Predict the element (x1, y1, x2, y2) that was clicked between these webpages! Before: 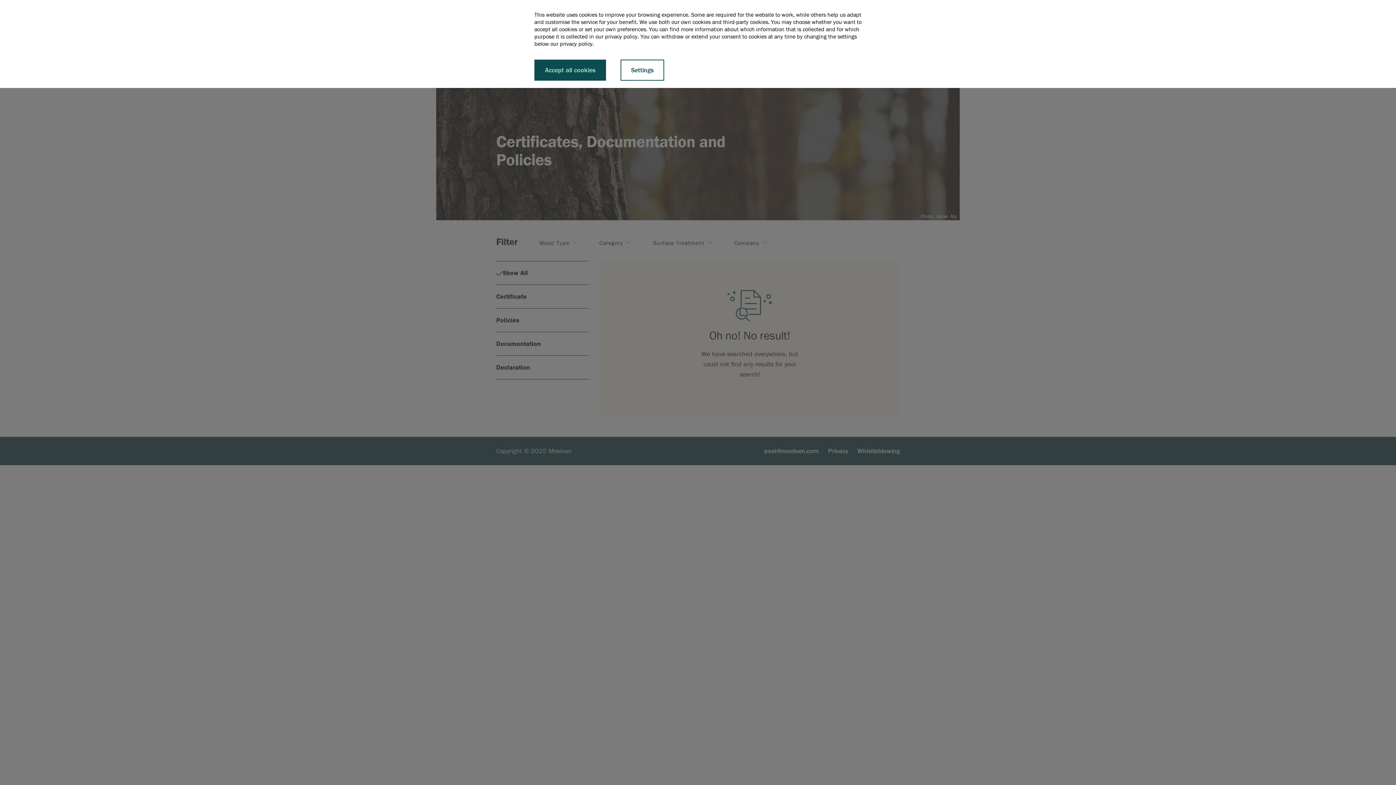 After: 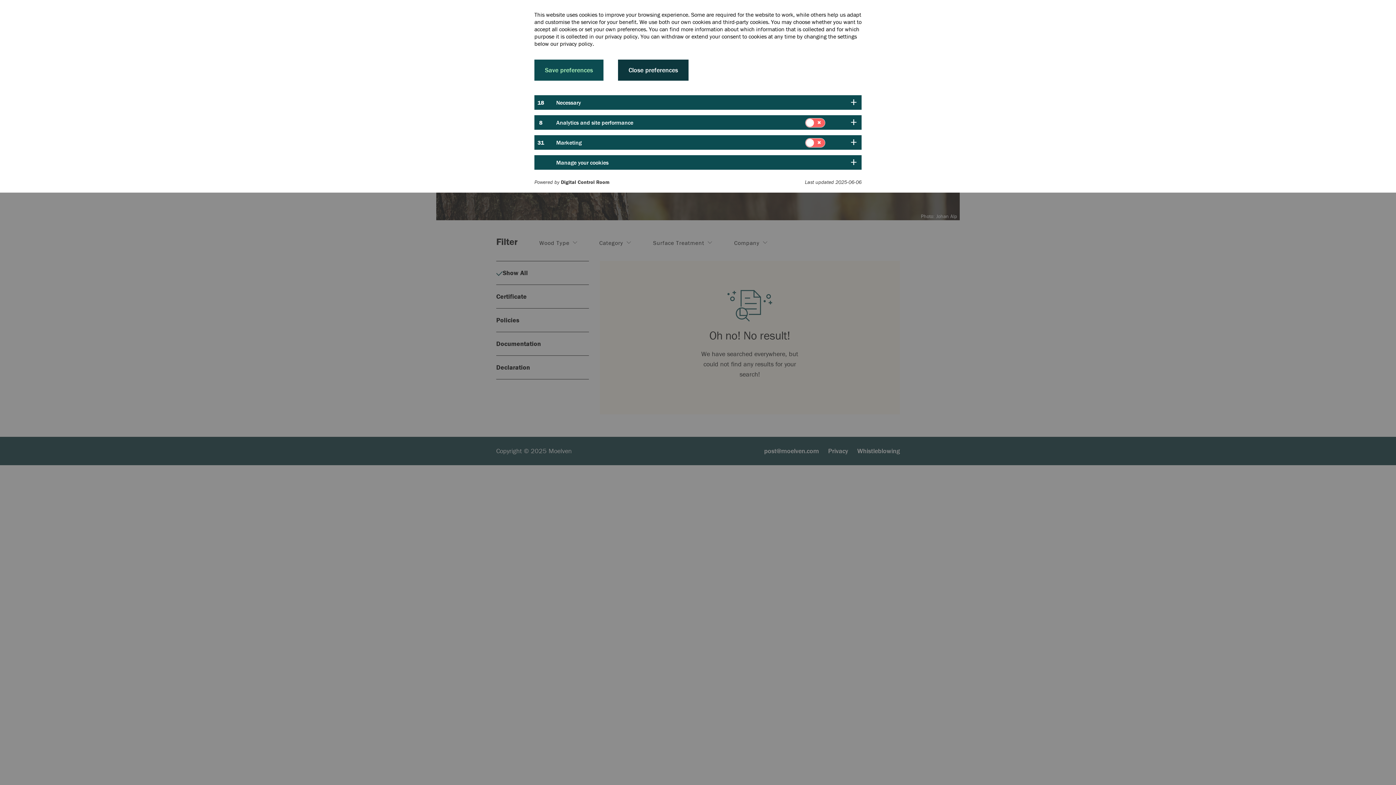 Action: label: Settings bbox: (620, 59, 664, 80)